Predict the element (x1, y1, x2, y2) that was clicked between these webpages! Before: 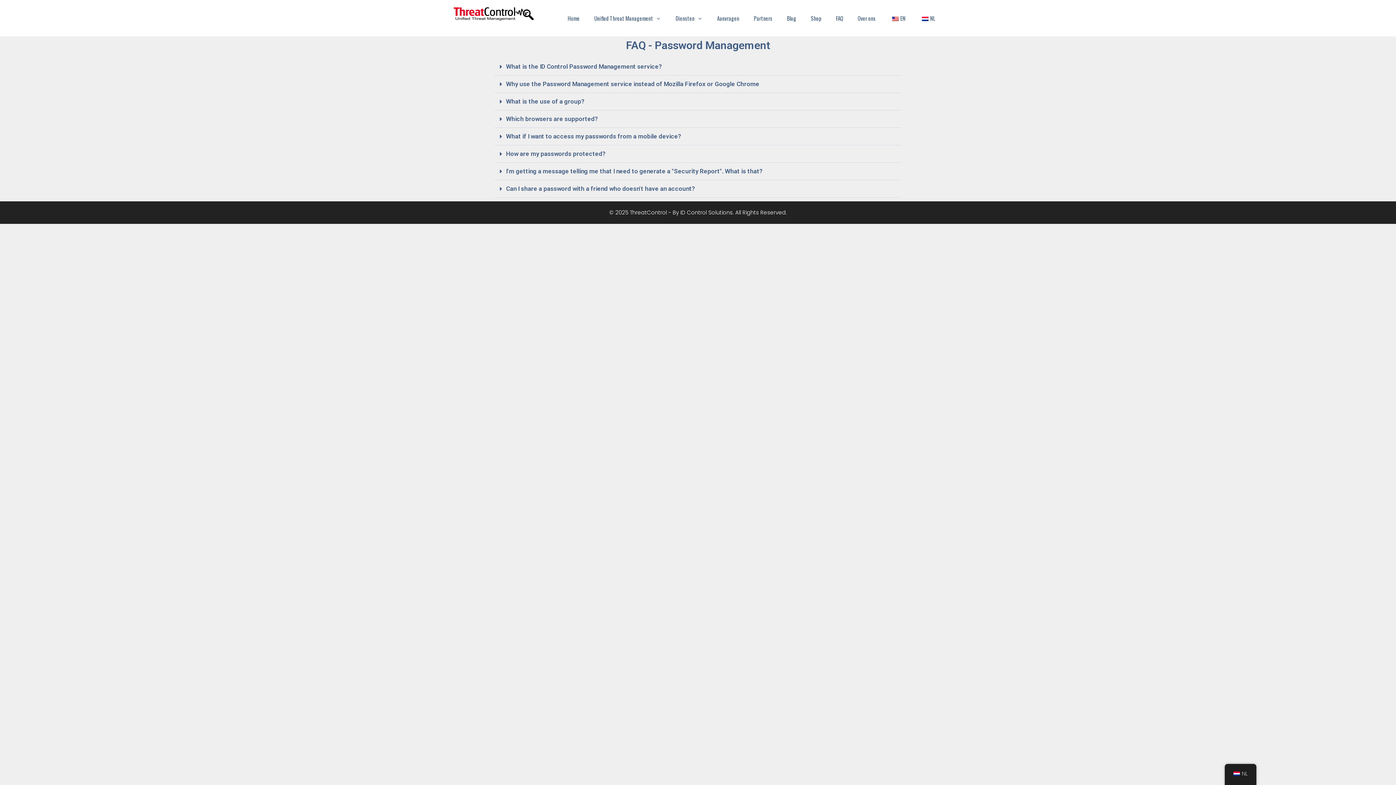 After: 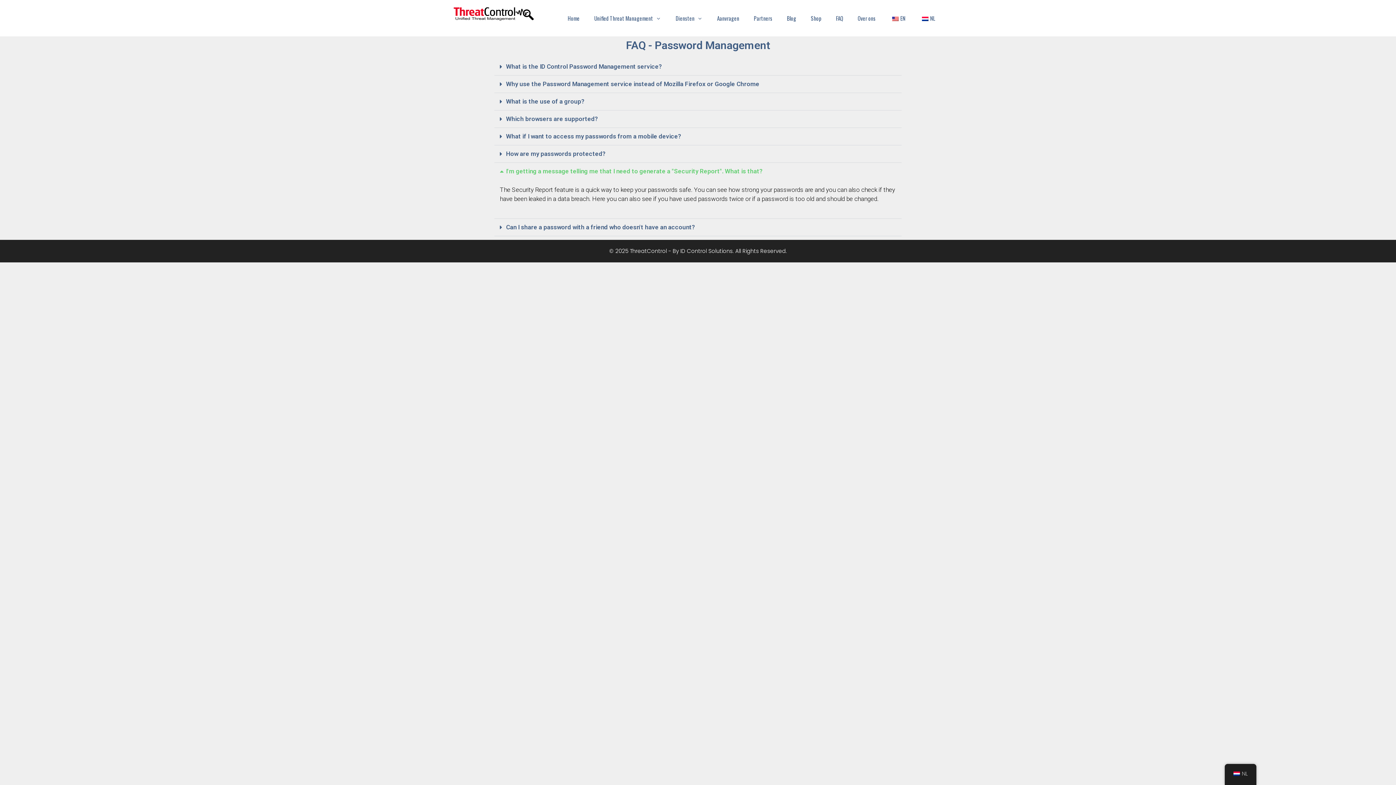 Action: bbox: (506, 167, 762, 174) label: I'm getting a message telling me that I need to generate a "Security Report". What is that?